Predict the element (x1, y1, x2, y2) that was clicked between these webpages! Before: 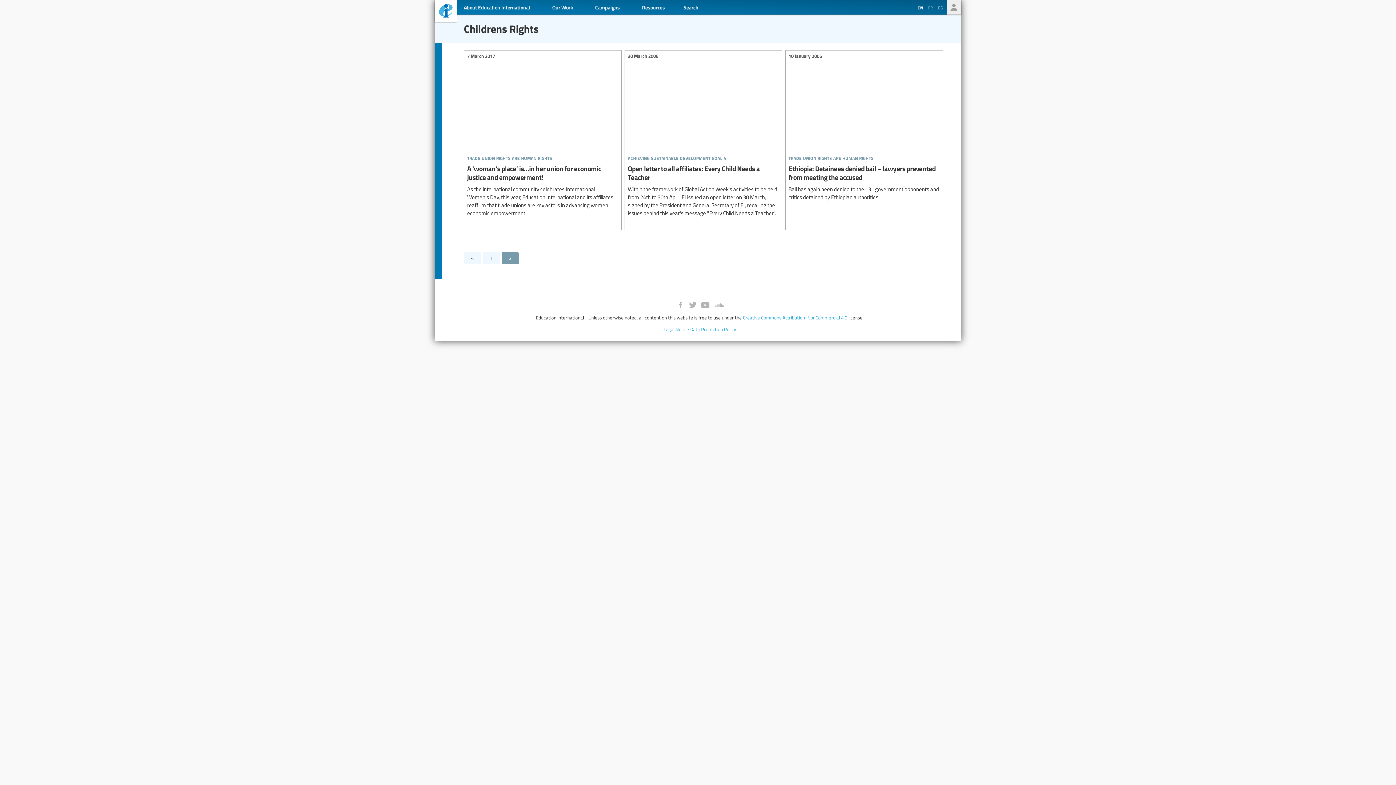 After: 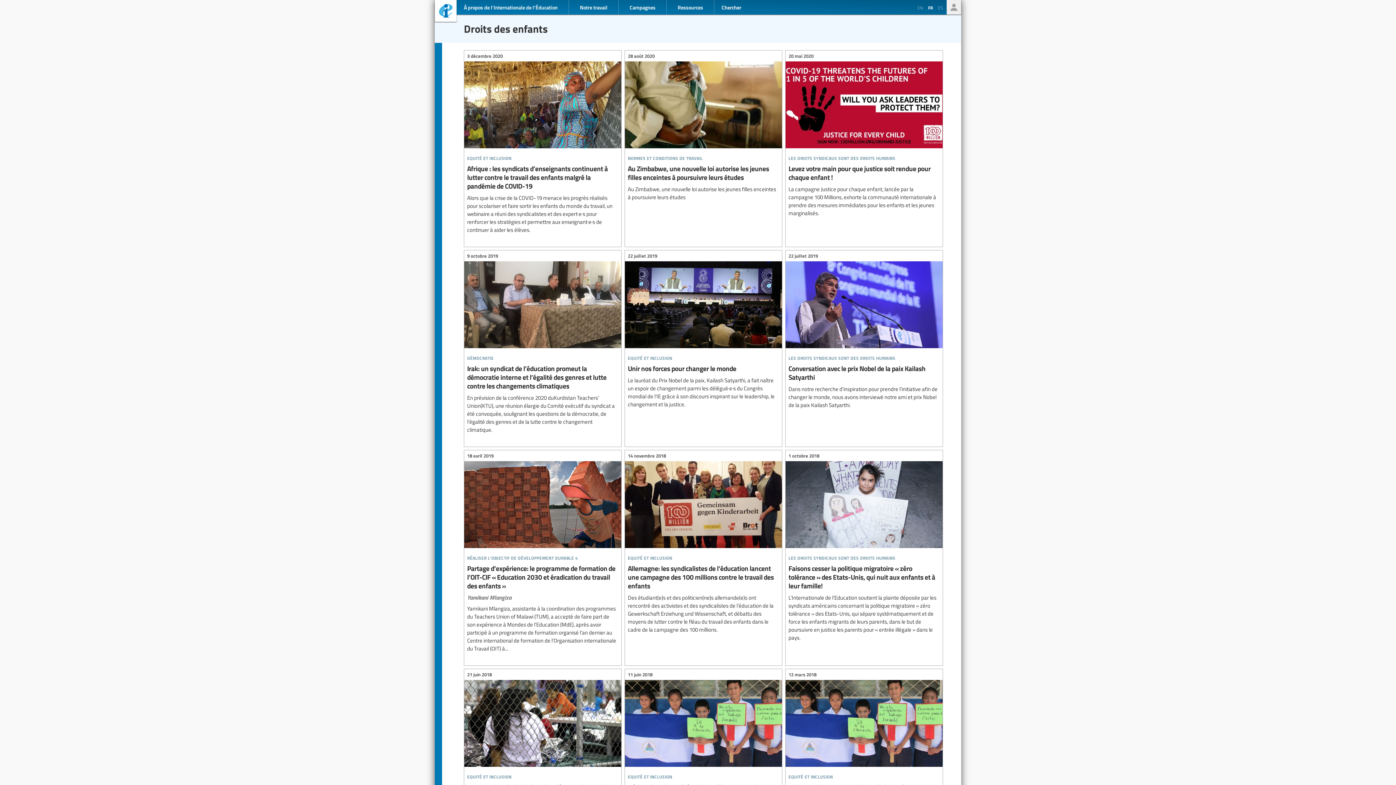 Action: bbox: (926, 4, 934, 11) label: FR